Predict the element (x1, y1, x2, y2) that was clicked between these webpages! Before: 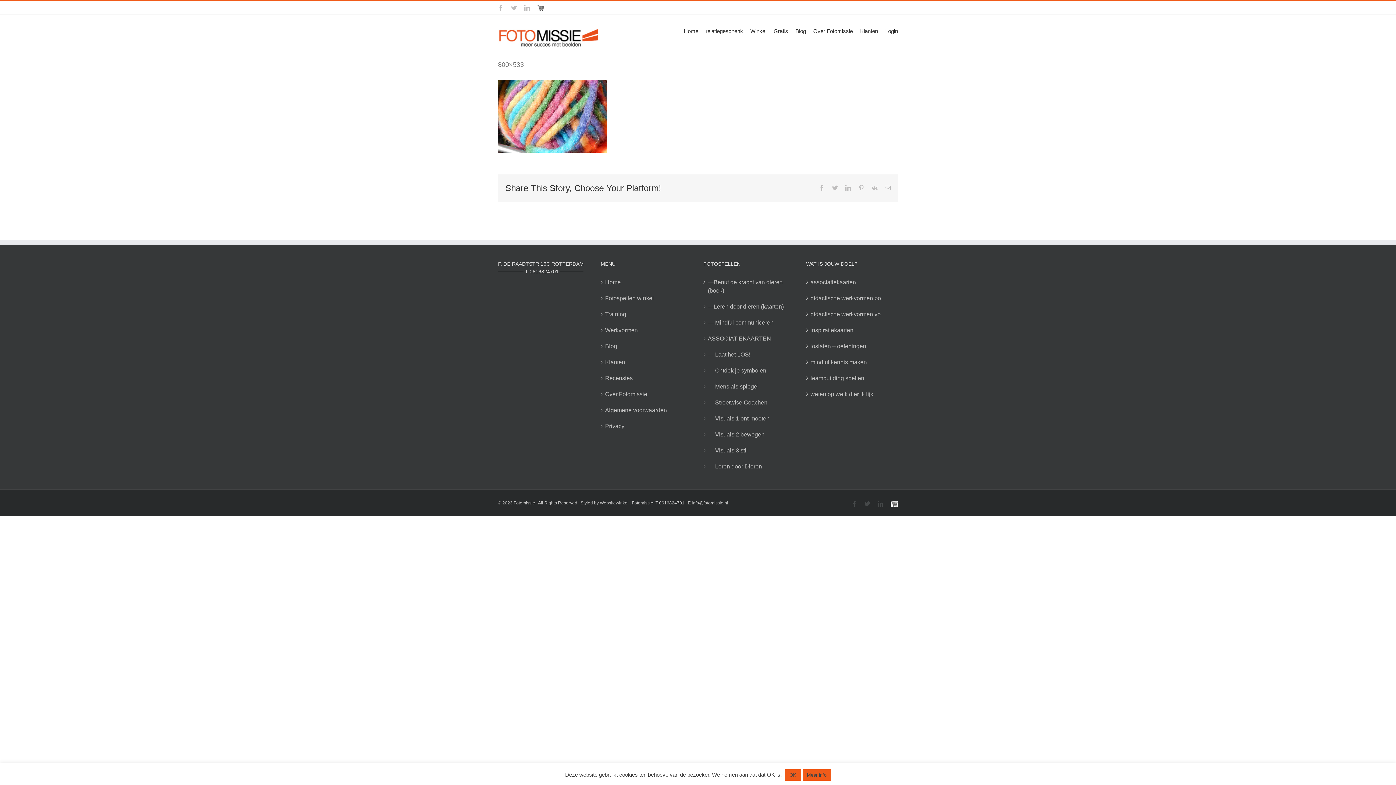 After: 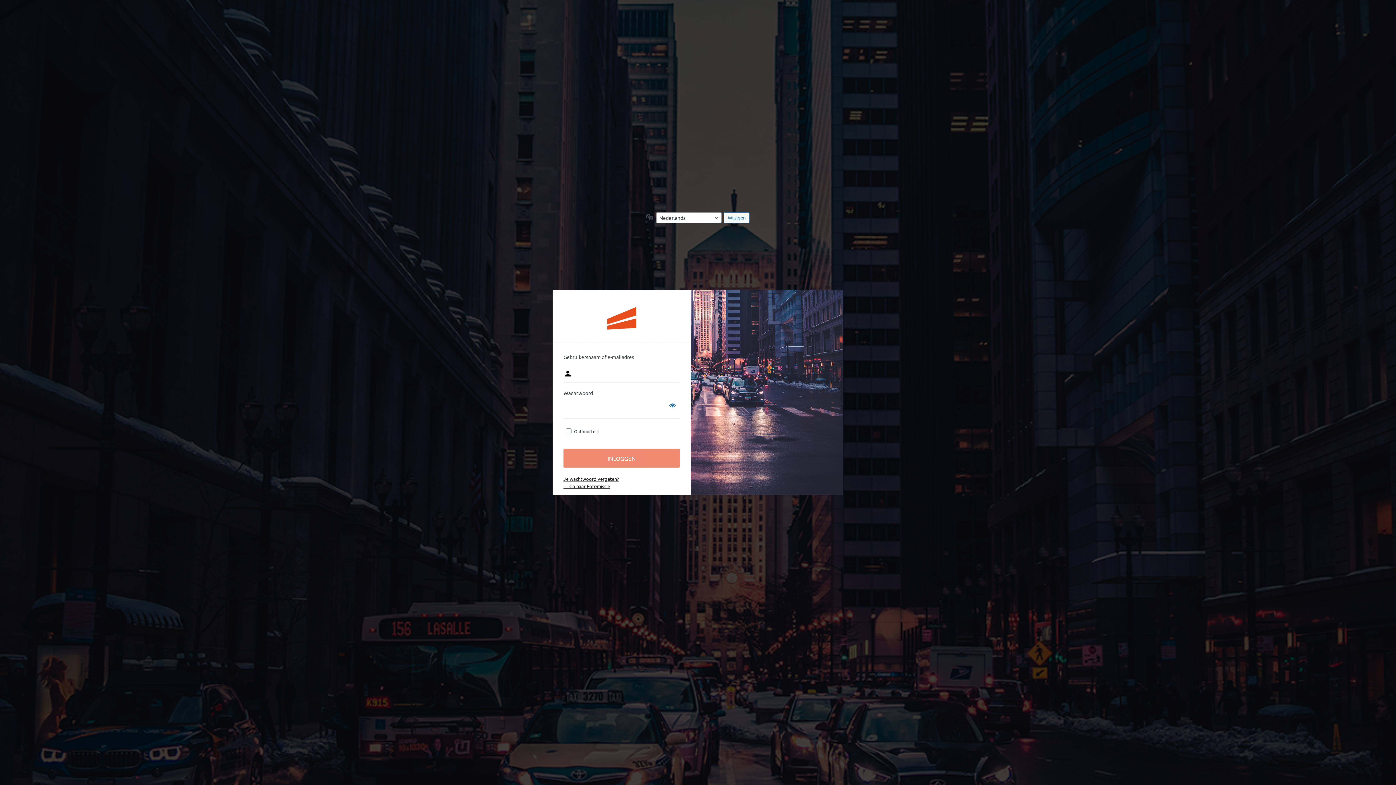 Action: bbox: (885, 14, 898, 46) label: Login